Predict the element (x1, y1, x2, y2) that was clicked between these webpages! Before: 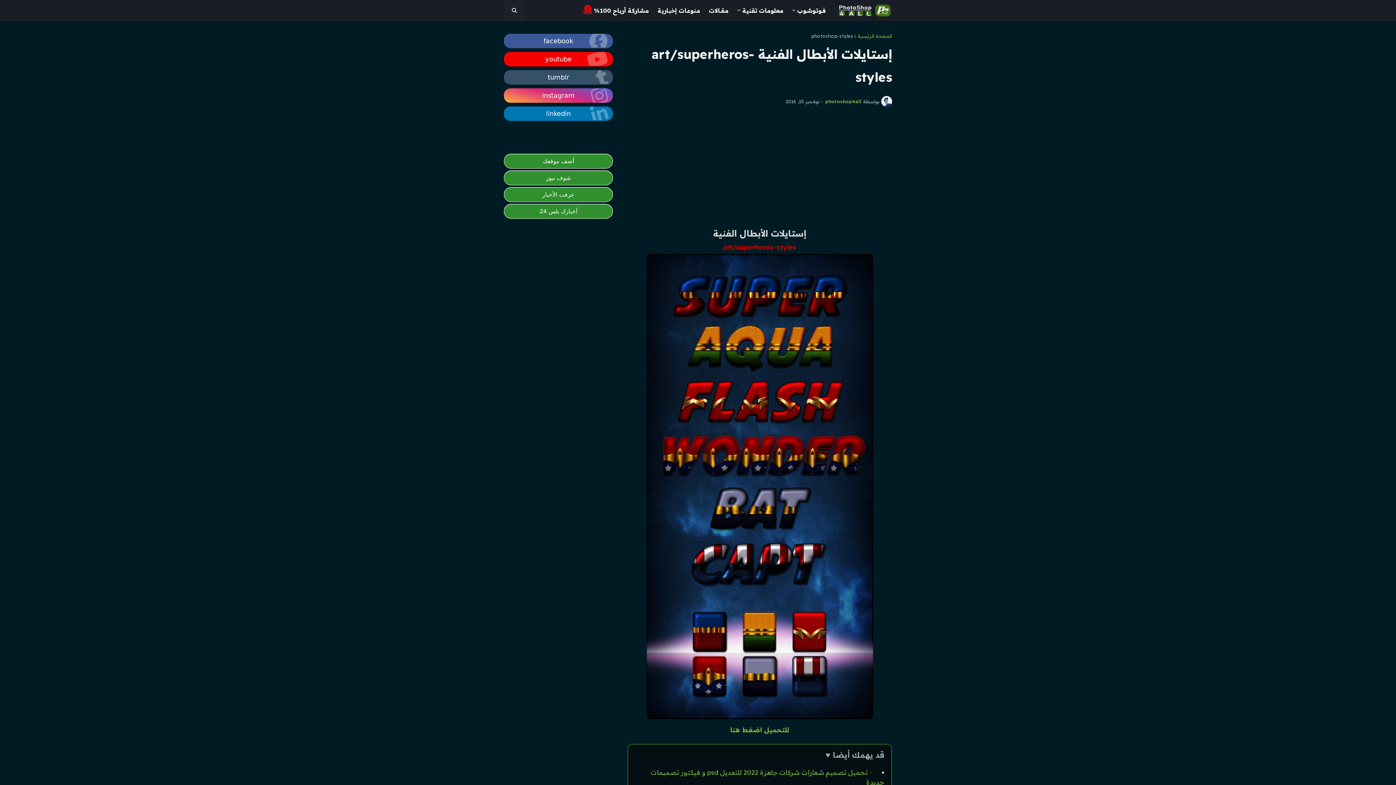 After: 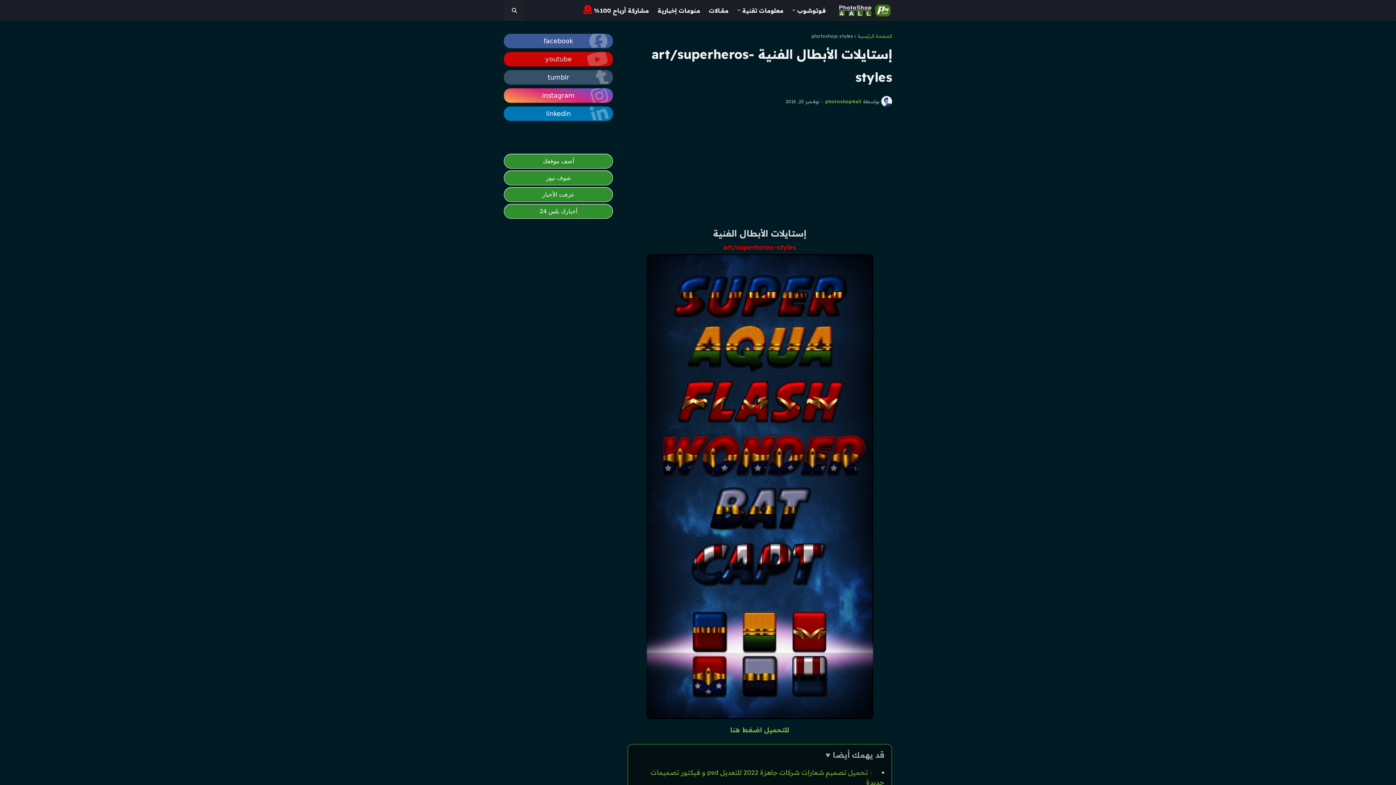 Action: label: photoshop4all bbox: (504, 52, 613, 66)